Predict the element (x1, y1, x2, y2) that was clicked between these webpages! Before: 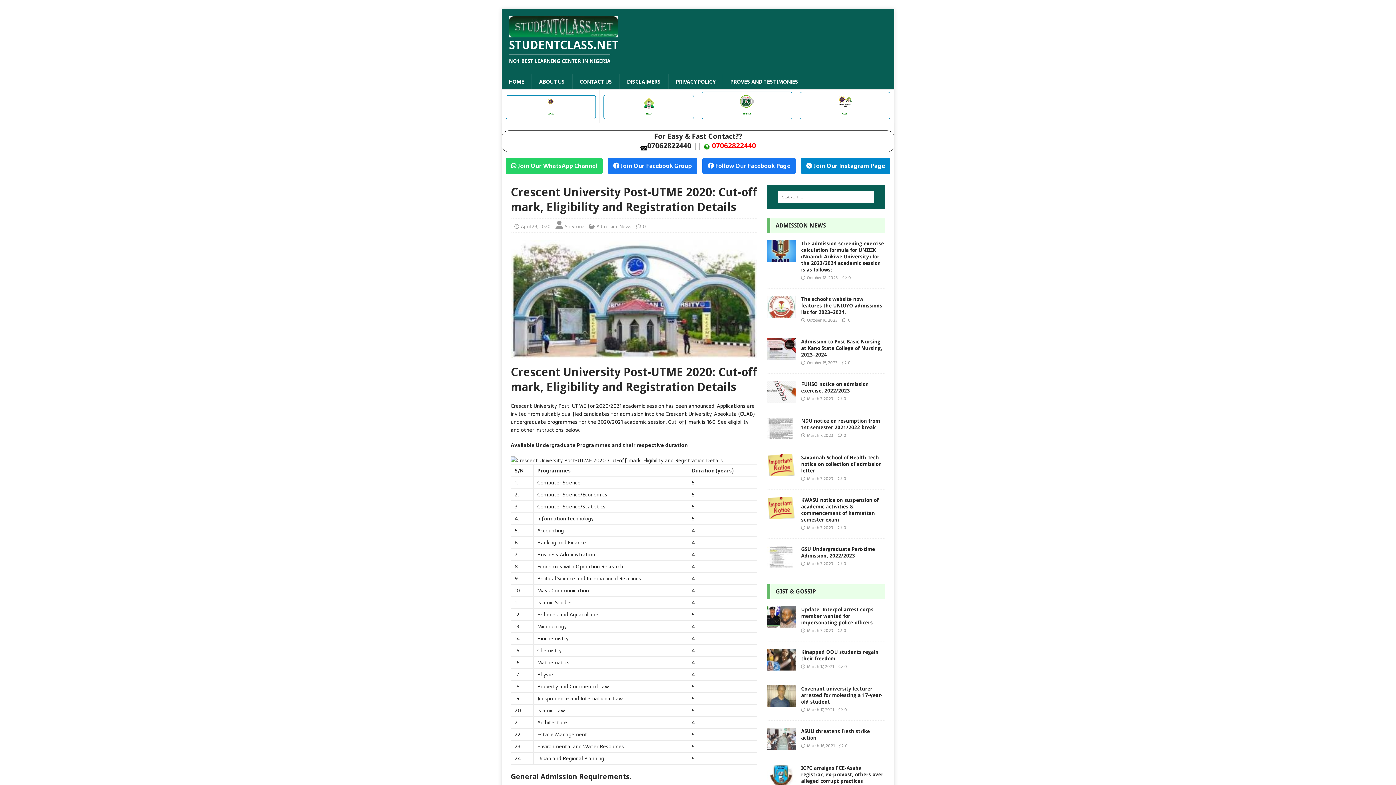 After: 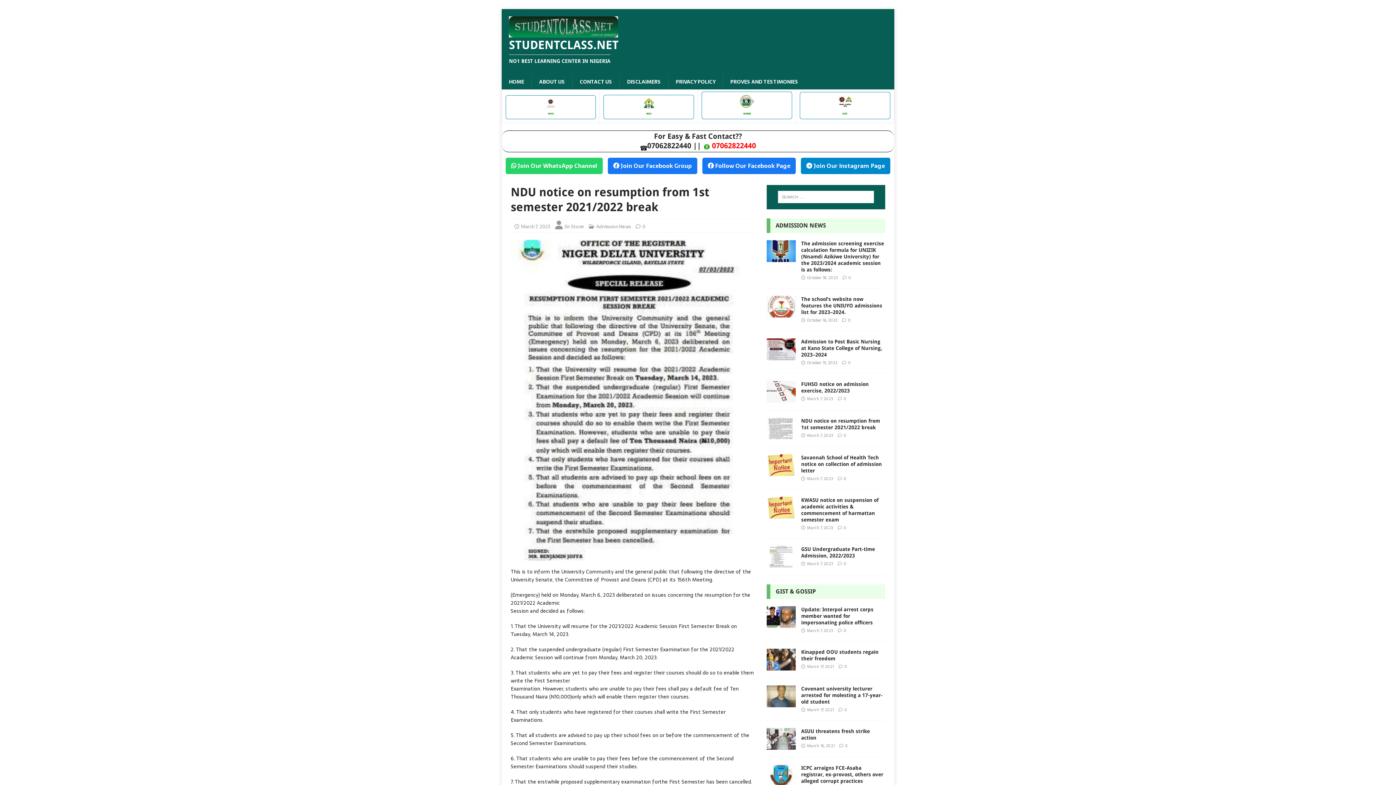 Action: bbox: (766, 431, 795, 439)